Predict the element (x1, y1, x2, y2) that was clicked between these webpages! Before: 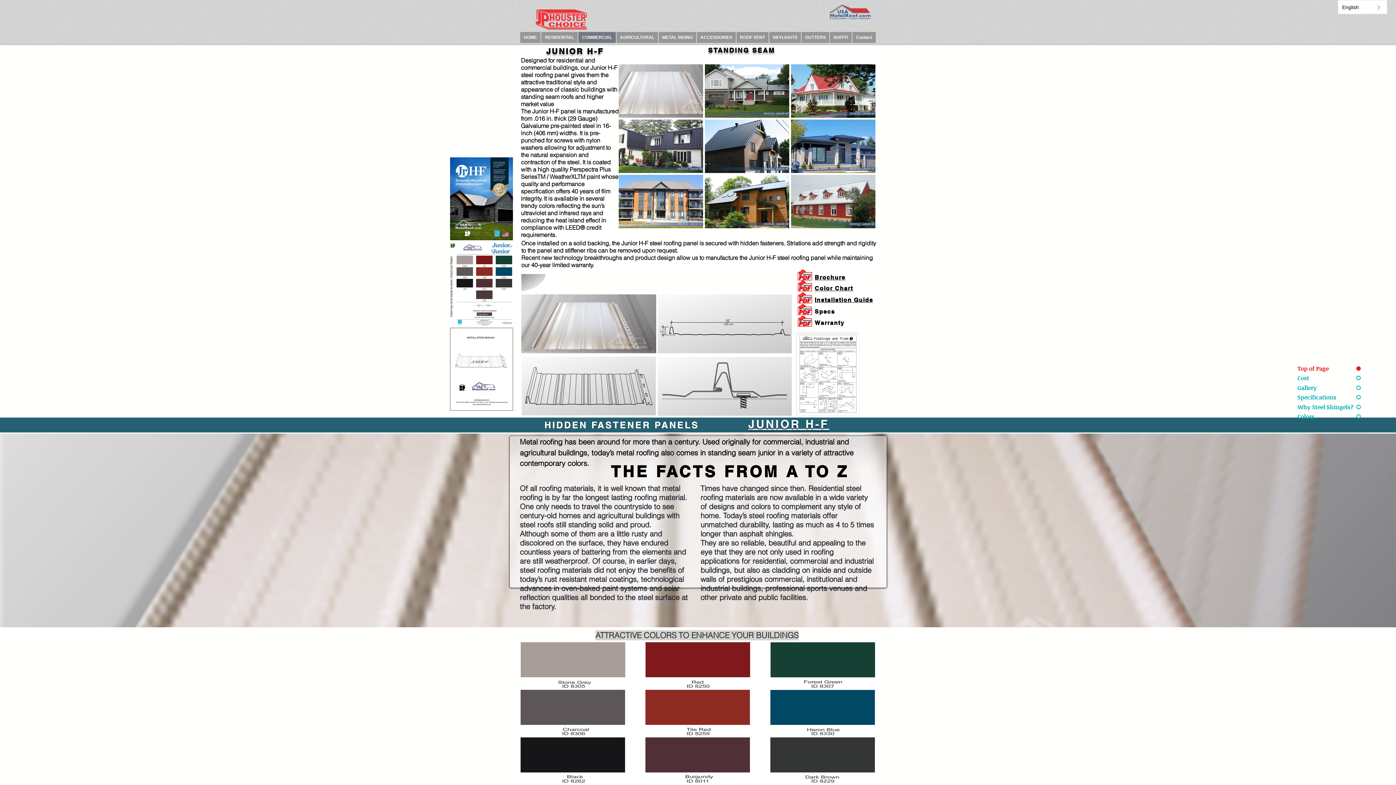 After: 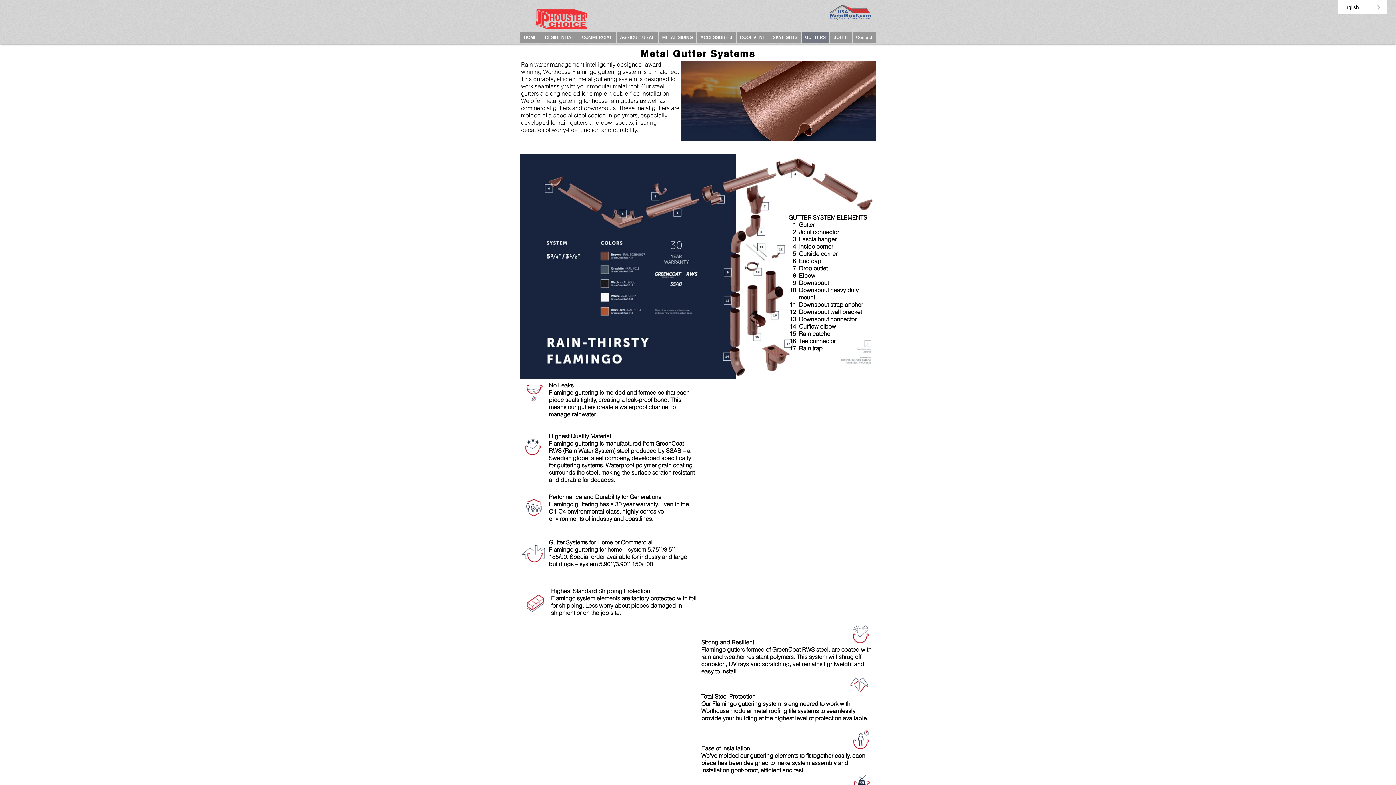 Action: bbox: (801, 32, 829, 42) label: GUTTERS